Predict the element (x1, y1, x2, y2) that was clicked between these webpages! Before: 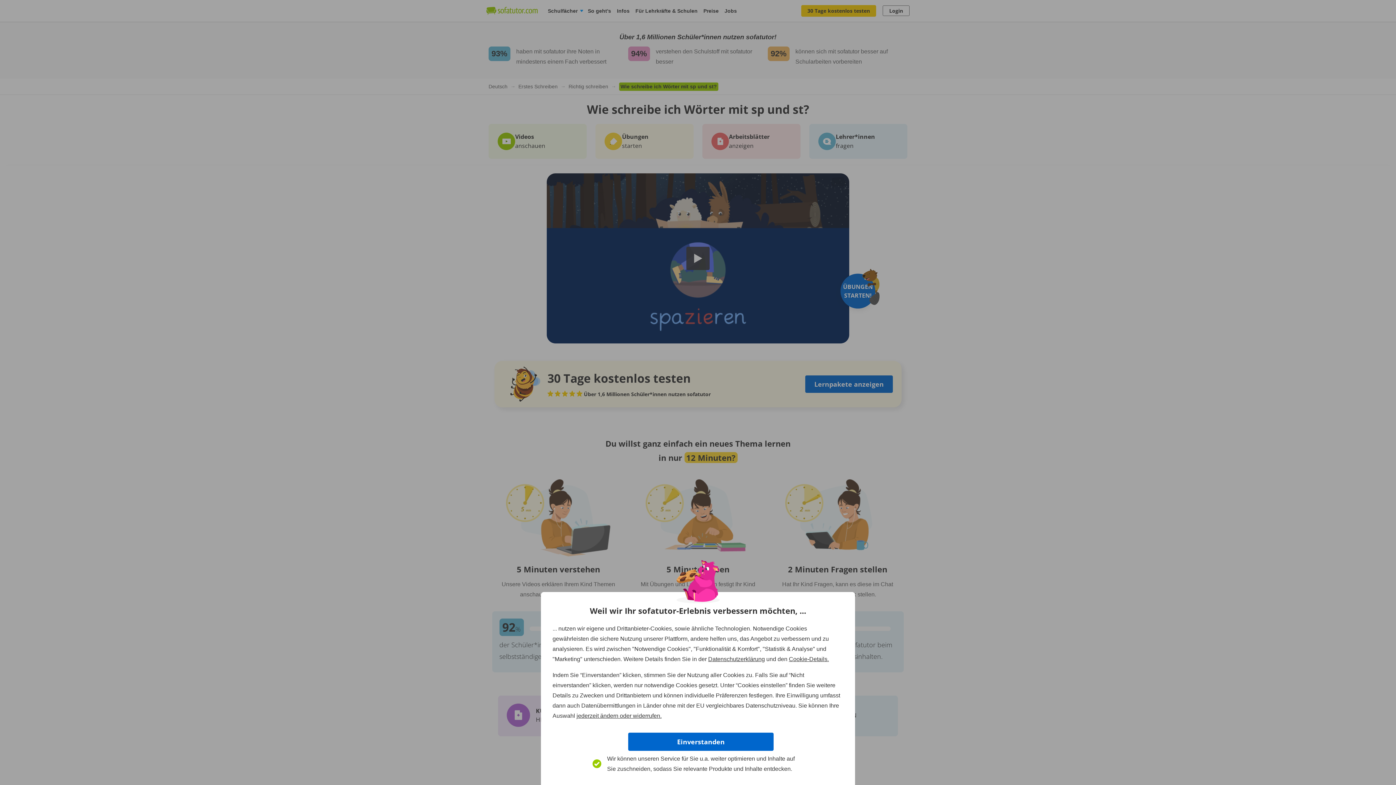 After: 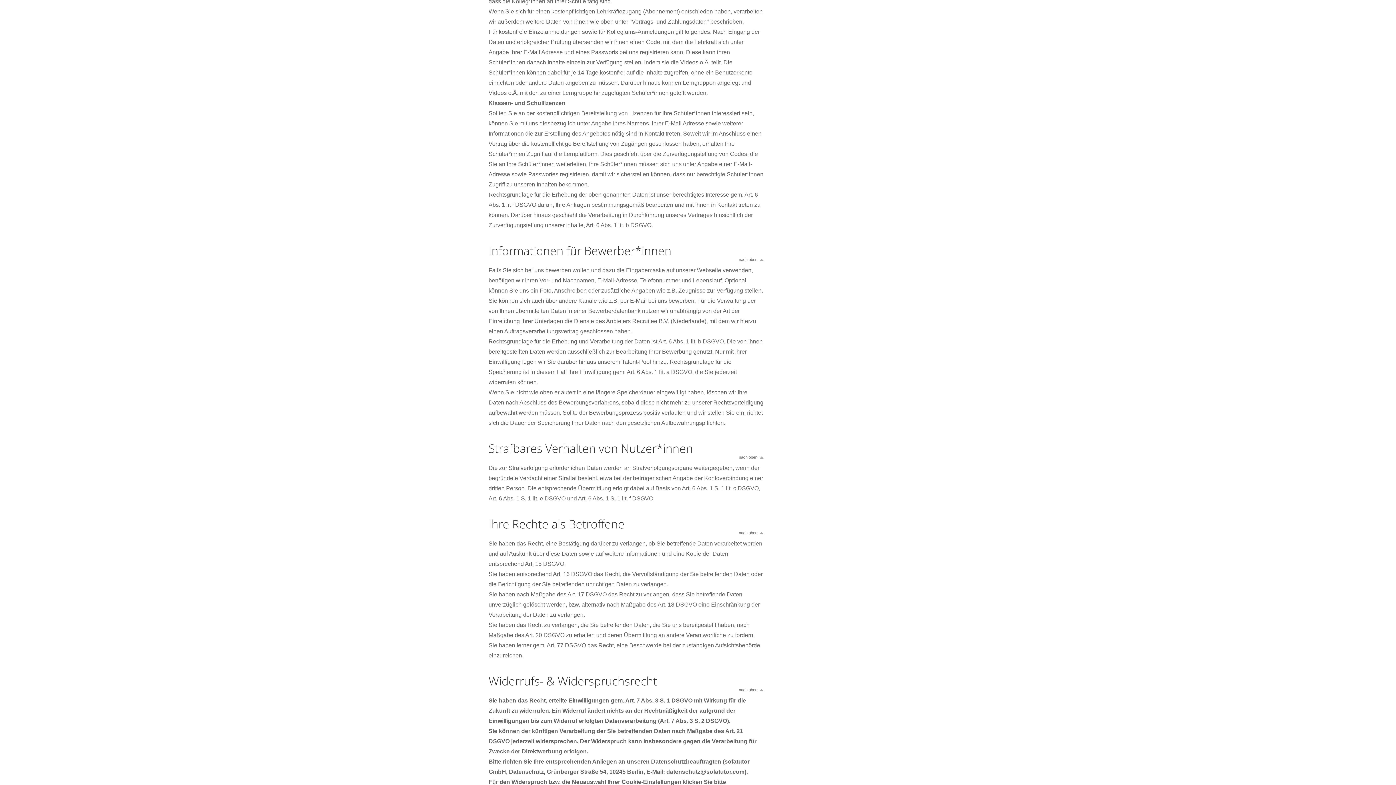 Action: bbox: (576, 713, 661, 719) label: jederzeit ändern oder widerrufen.